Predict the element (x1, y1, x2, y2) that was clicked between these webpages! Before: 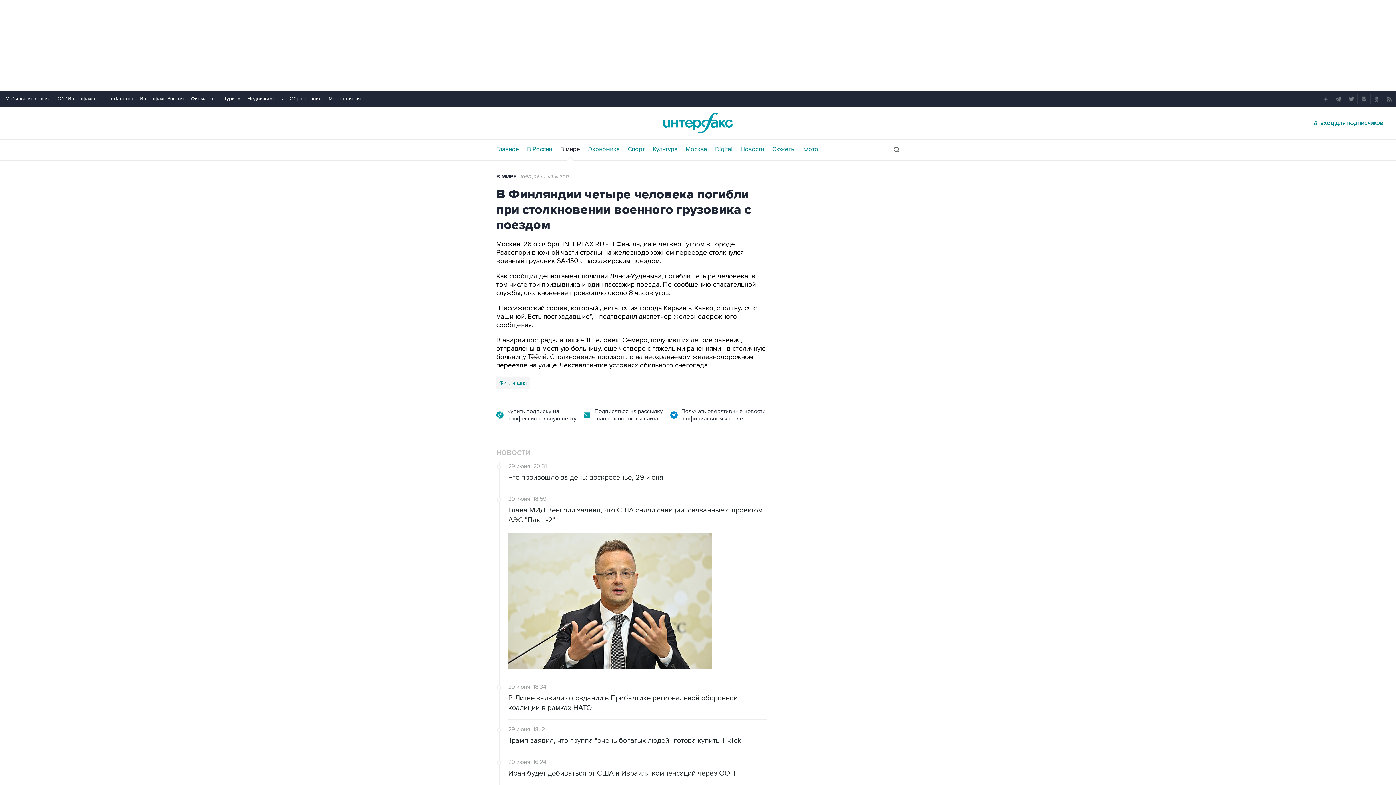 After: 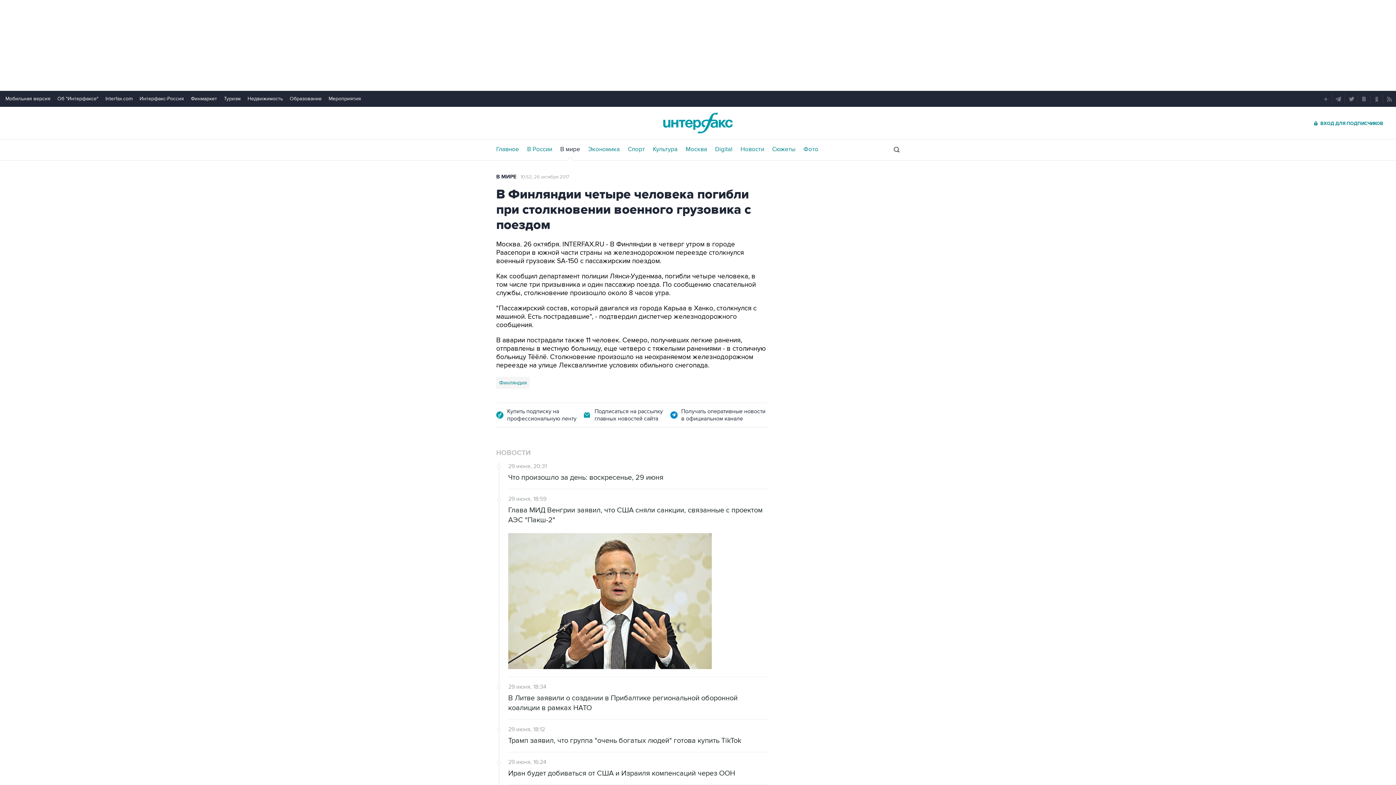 Action: bbox: (190, 95, 217, 101) label: Финмаркет